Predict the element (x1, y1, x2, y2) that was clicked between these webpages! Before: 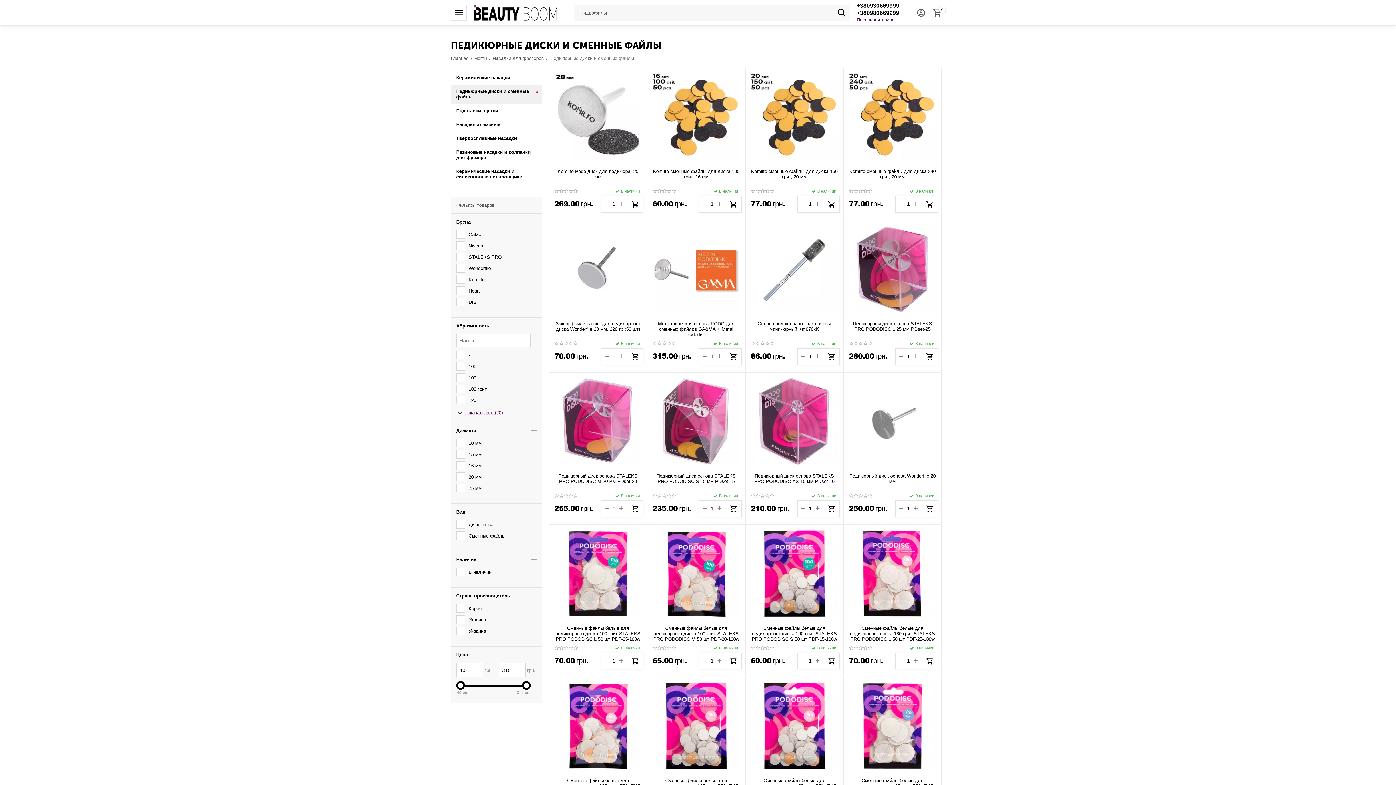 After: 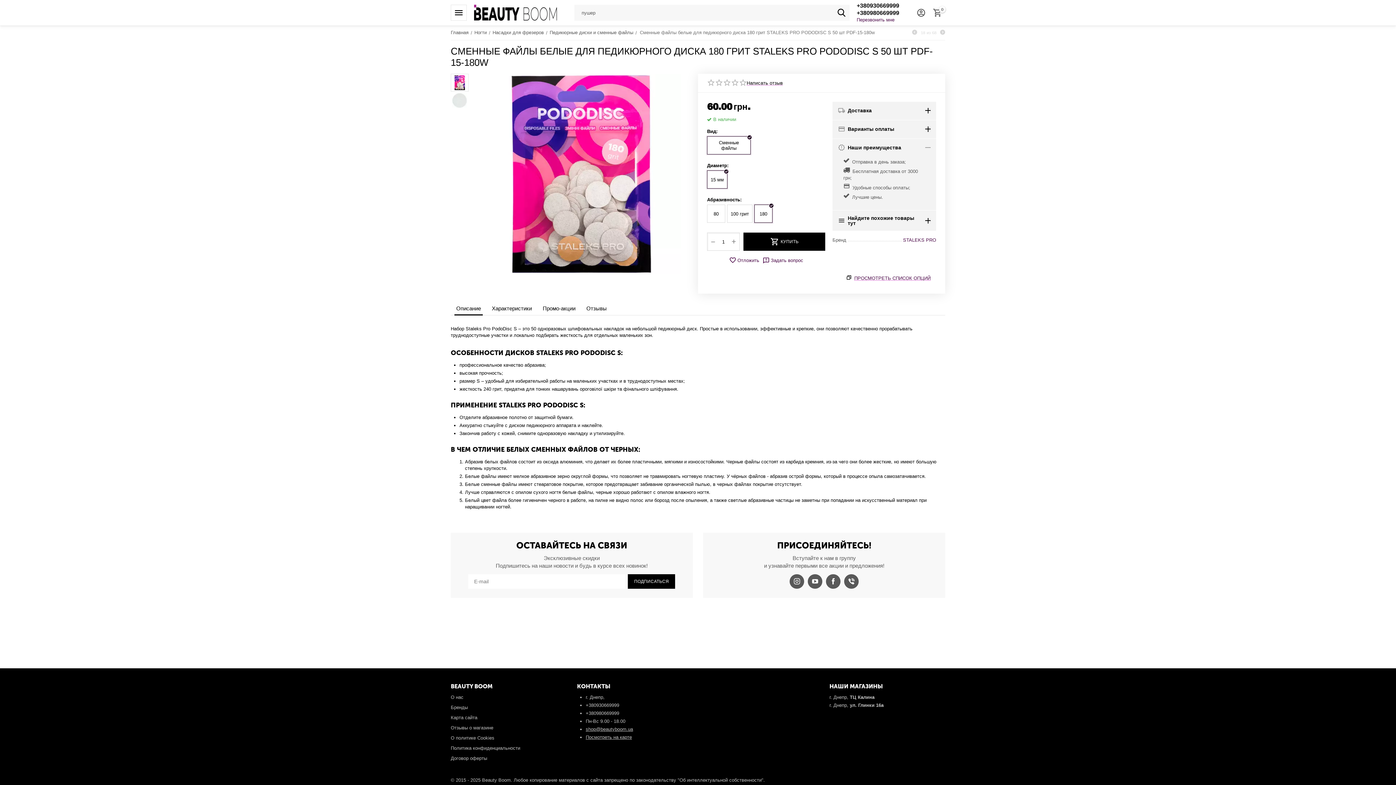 Action: bbox: (652, 682, 740, 769)